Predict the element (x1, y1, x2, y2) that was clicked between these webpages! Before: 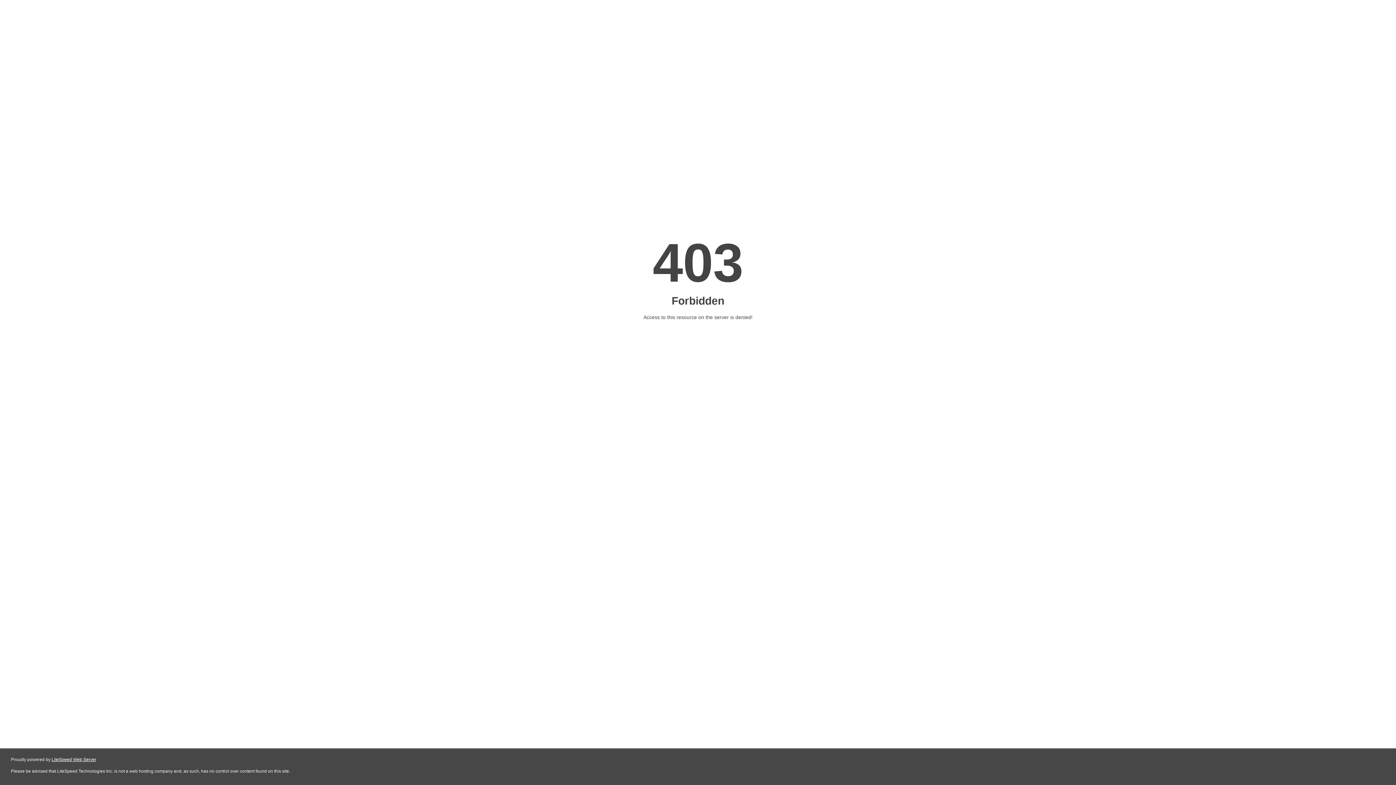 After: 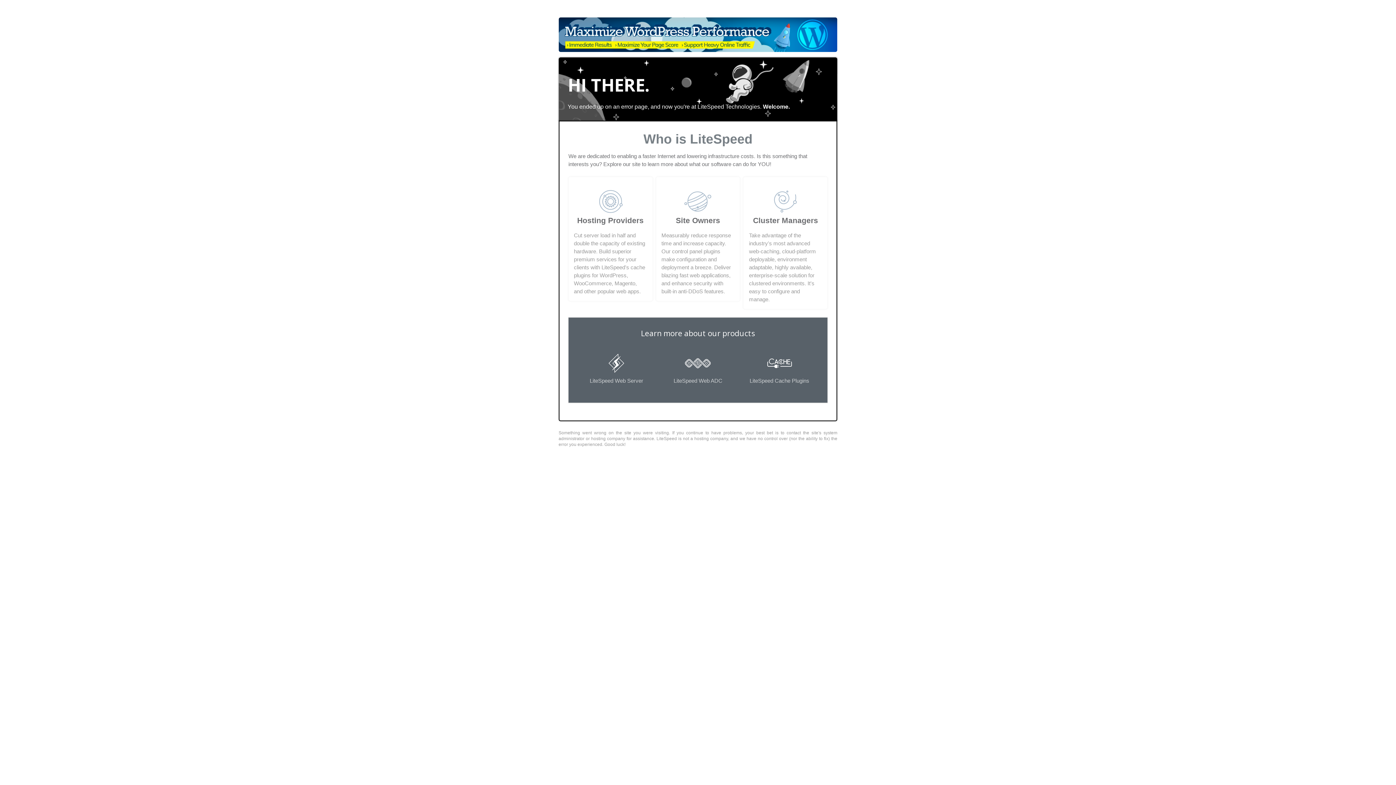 Action: label: LiteSpeed Web Server bbox: (51, 757, 96, 762)